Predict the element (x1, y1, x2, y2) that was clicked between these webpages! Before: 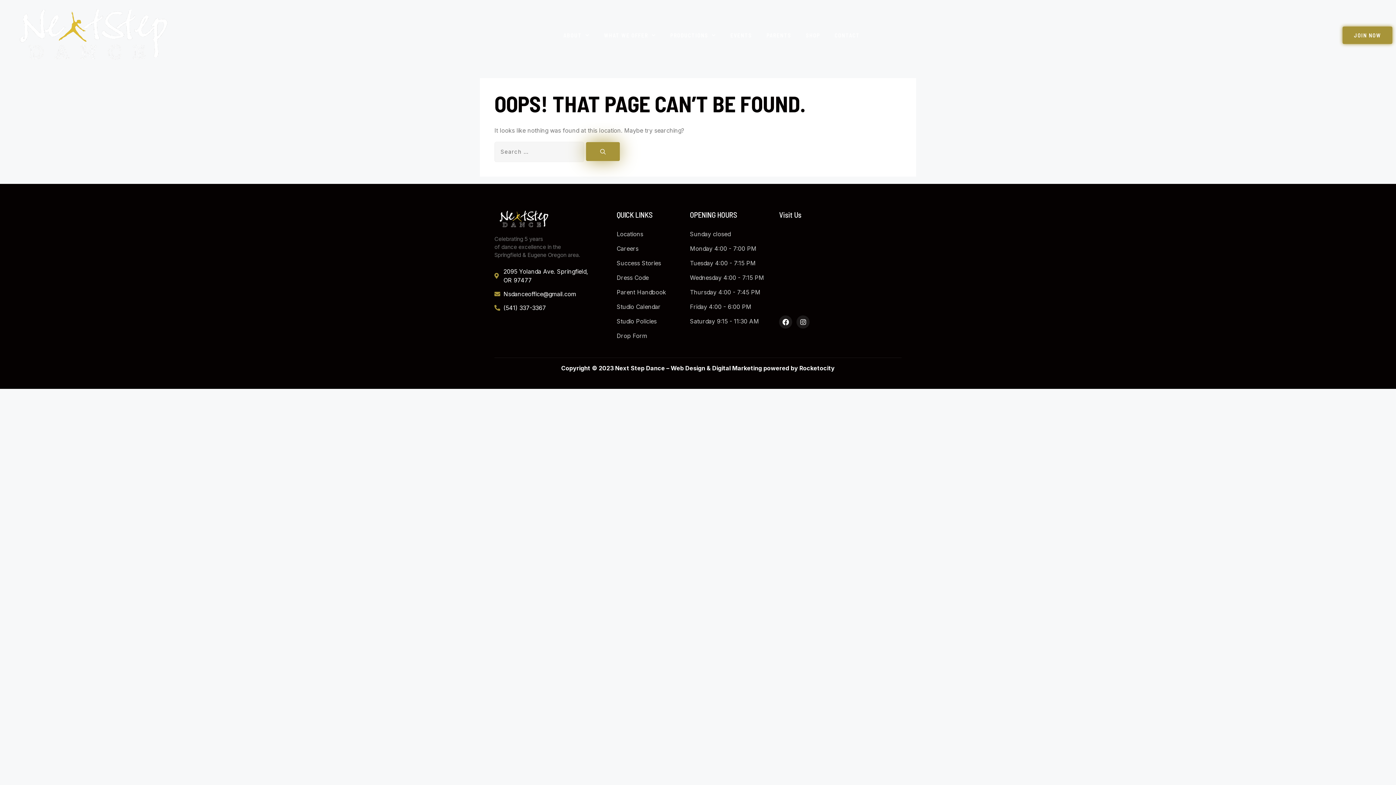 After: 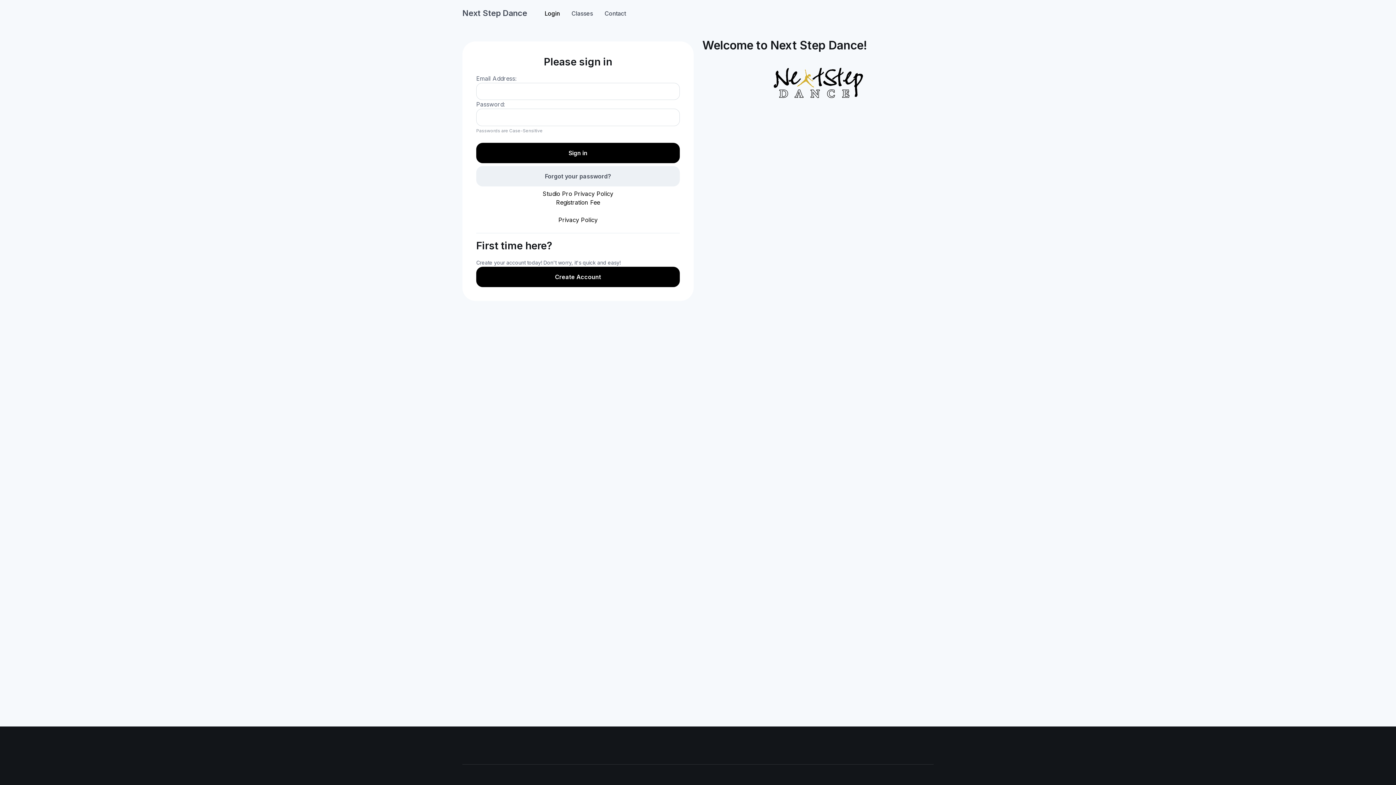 Action: bbox: (1342, 26, 1392, 44) label: JOIN NOW